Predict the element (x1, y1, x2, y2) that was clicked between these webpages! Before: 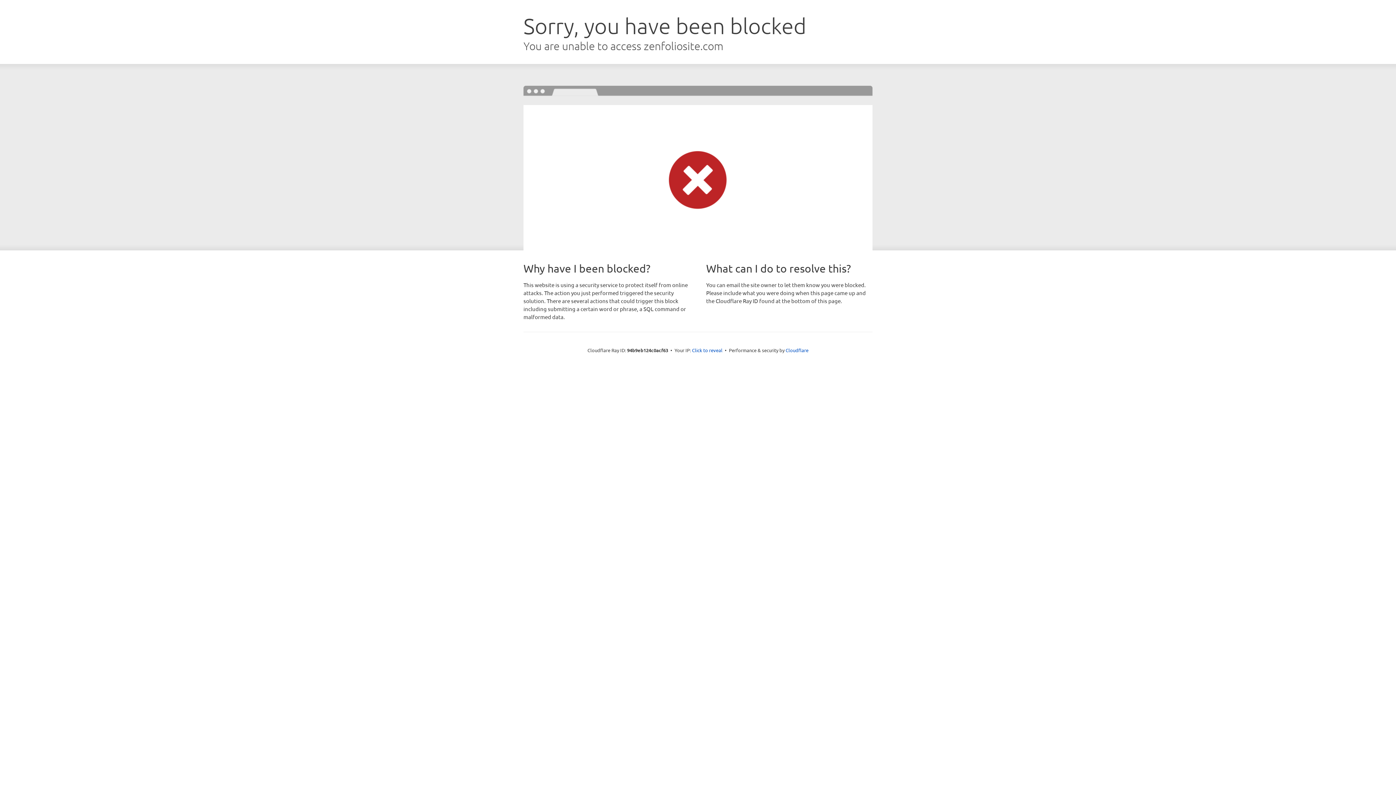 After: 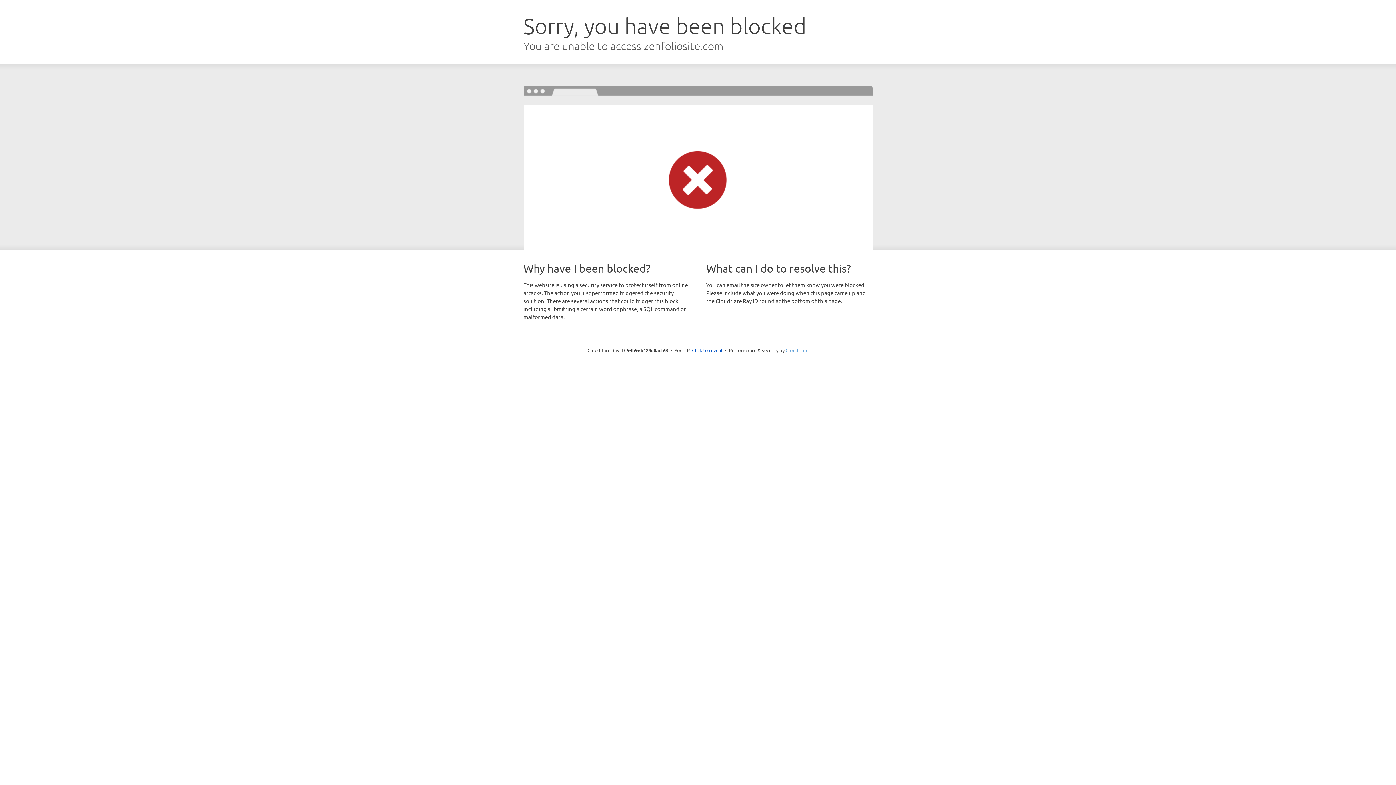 Action: label: Cloudflare bbox: (785, 347, 808, 353)